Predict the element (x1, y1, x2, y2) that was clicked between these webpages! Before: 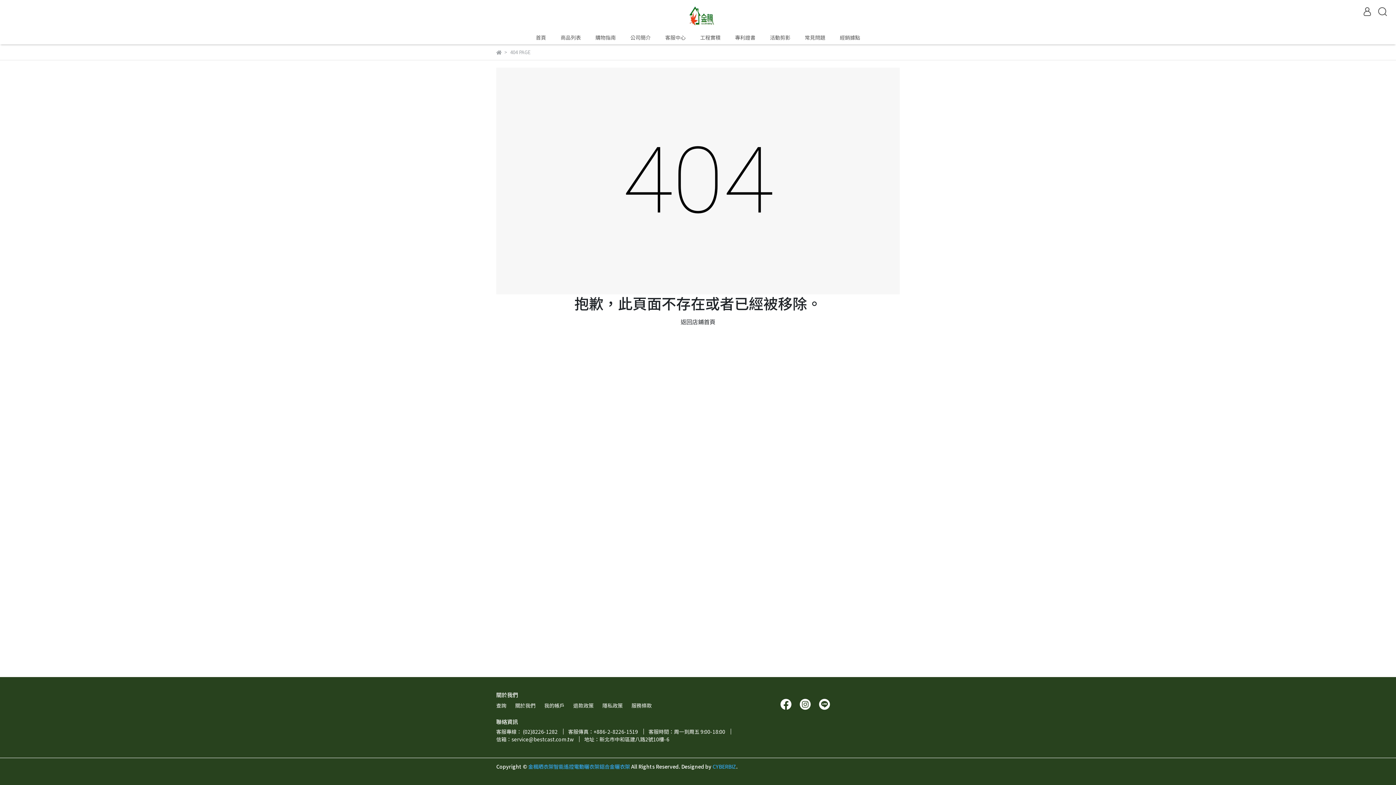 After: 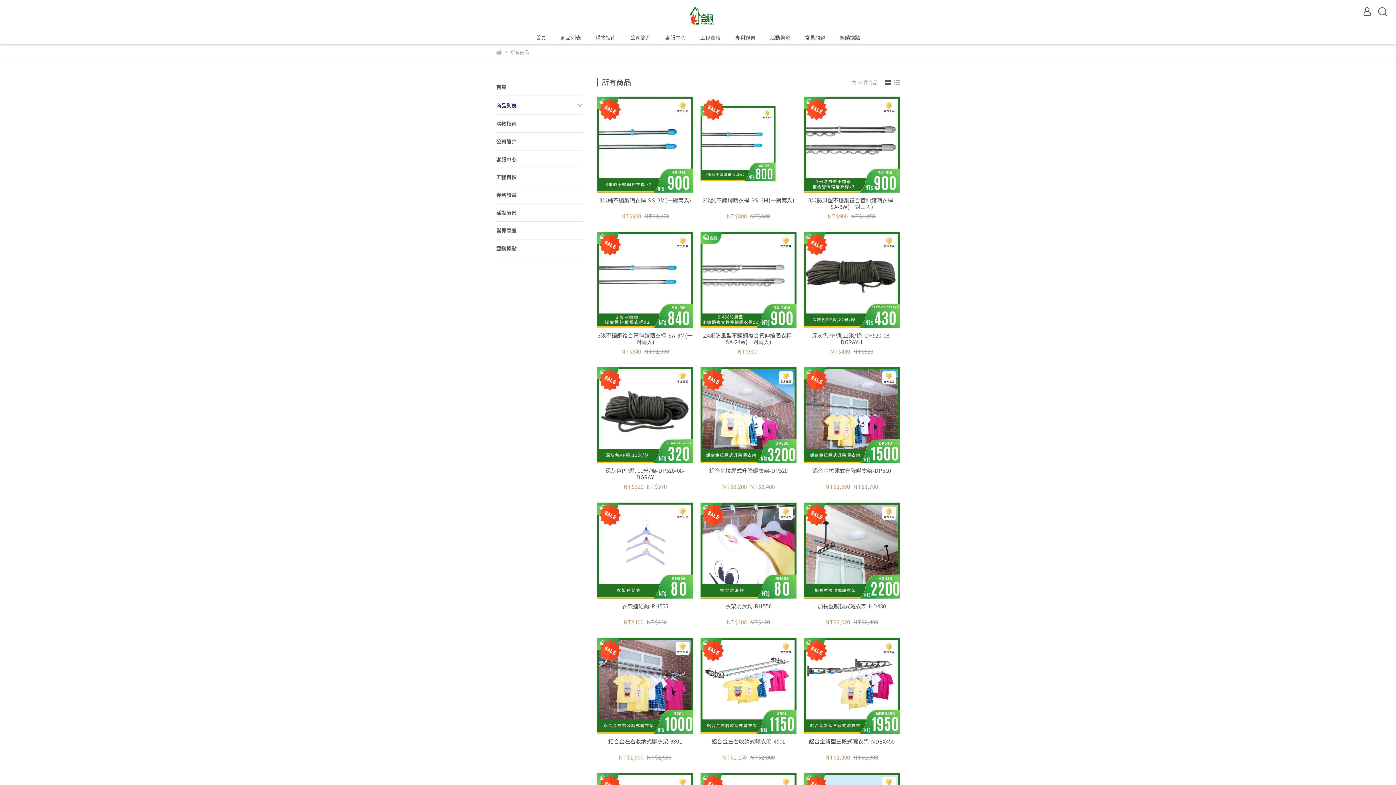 Action: bbox: (560, 33, 581, 41) label: 商品列表